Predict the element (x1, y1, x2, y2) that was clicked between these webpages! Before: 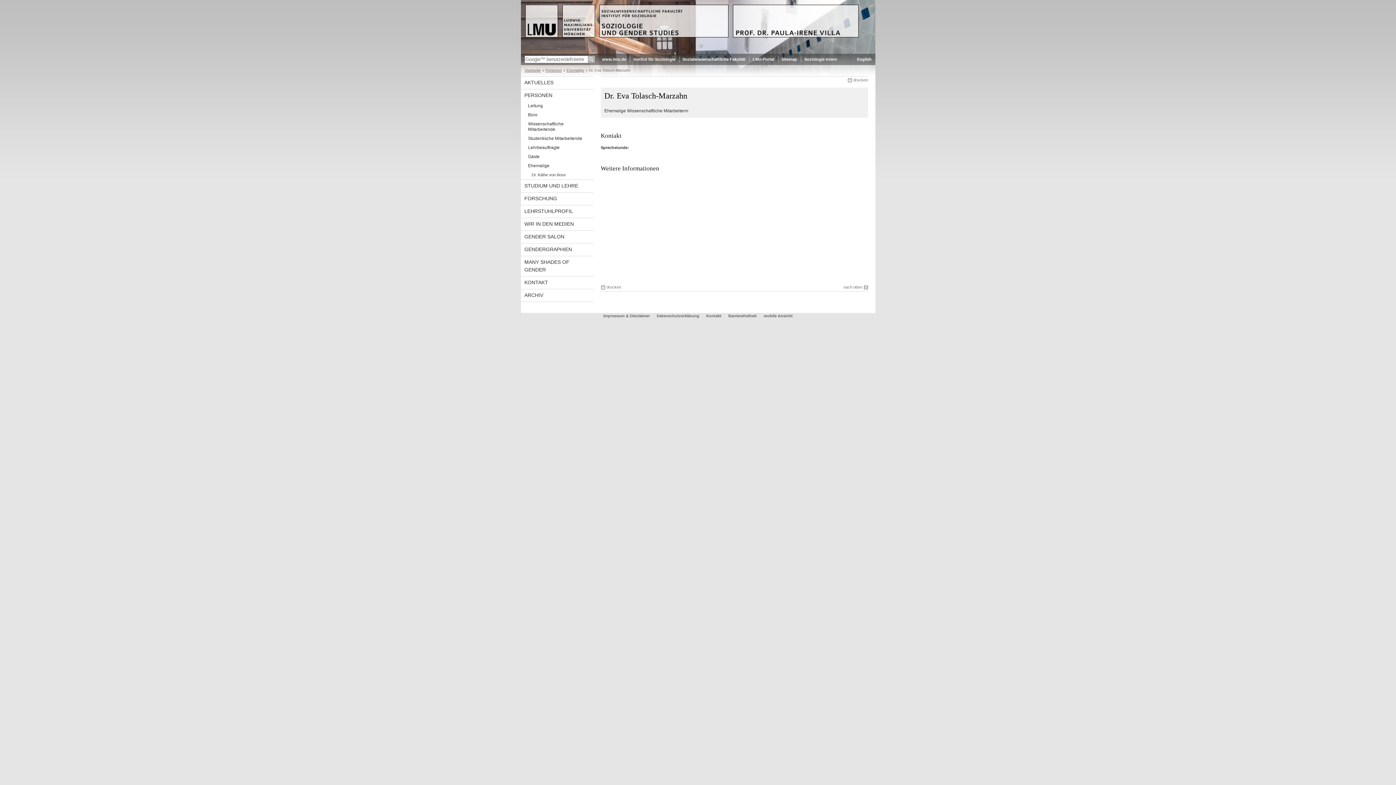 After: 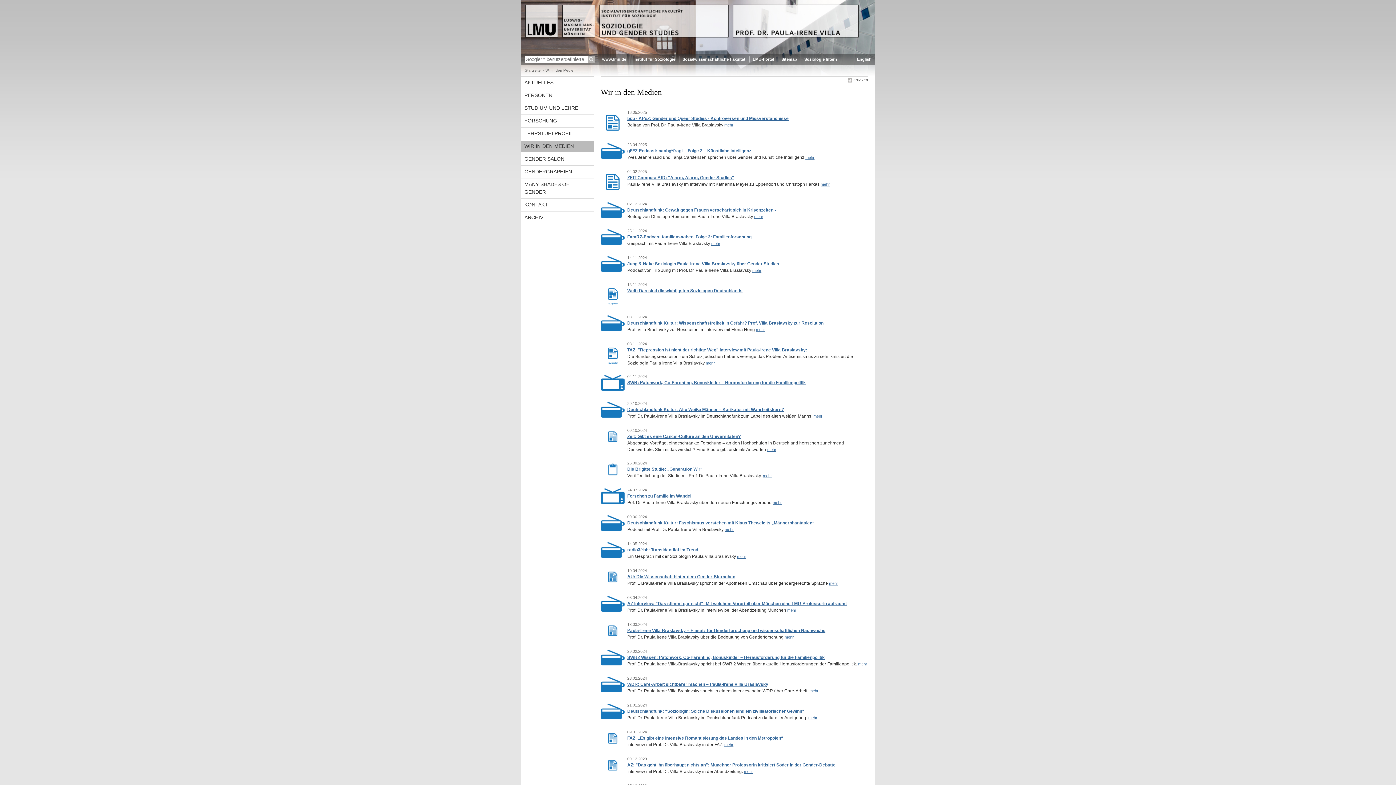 Action: label: WIR IN DEN MEDIEN bbox: (520, 218, 593, 230)